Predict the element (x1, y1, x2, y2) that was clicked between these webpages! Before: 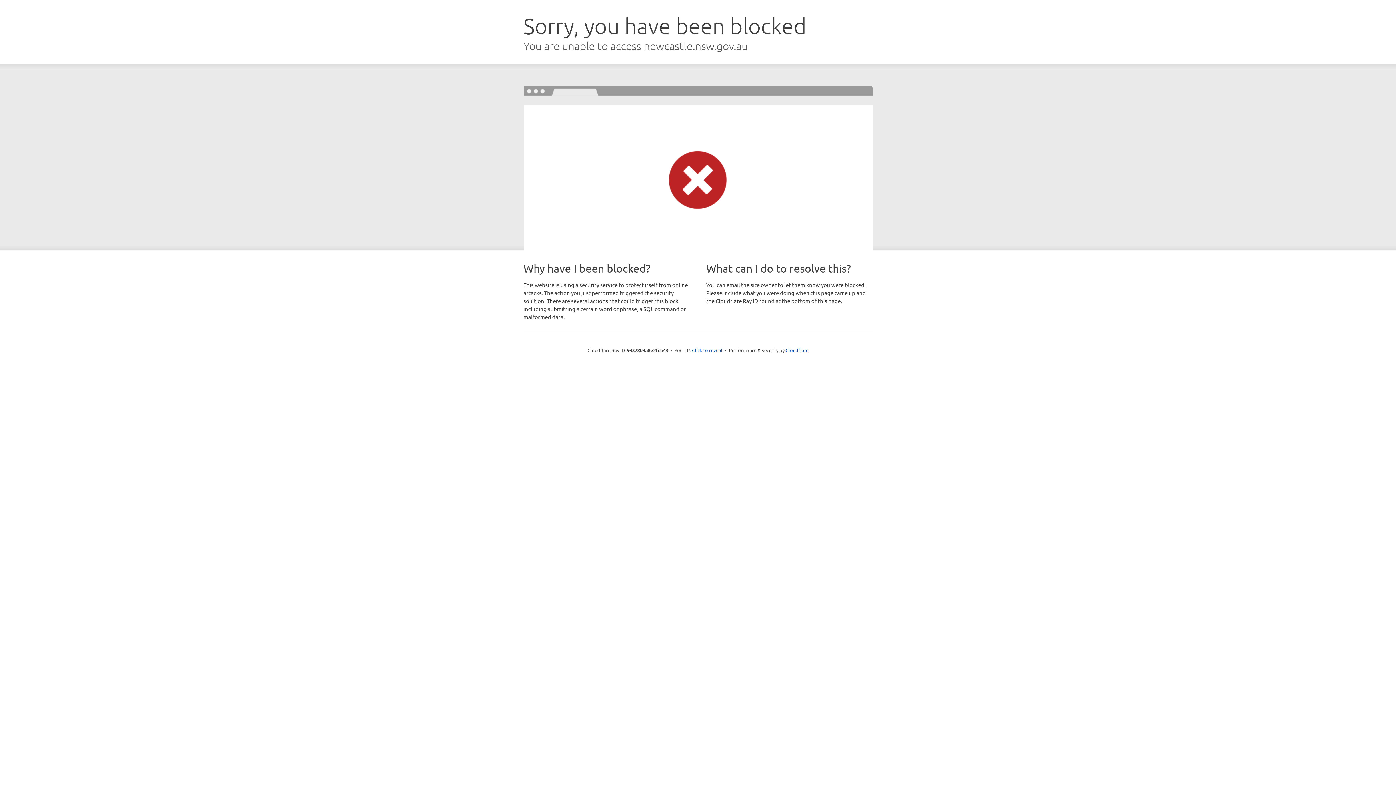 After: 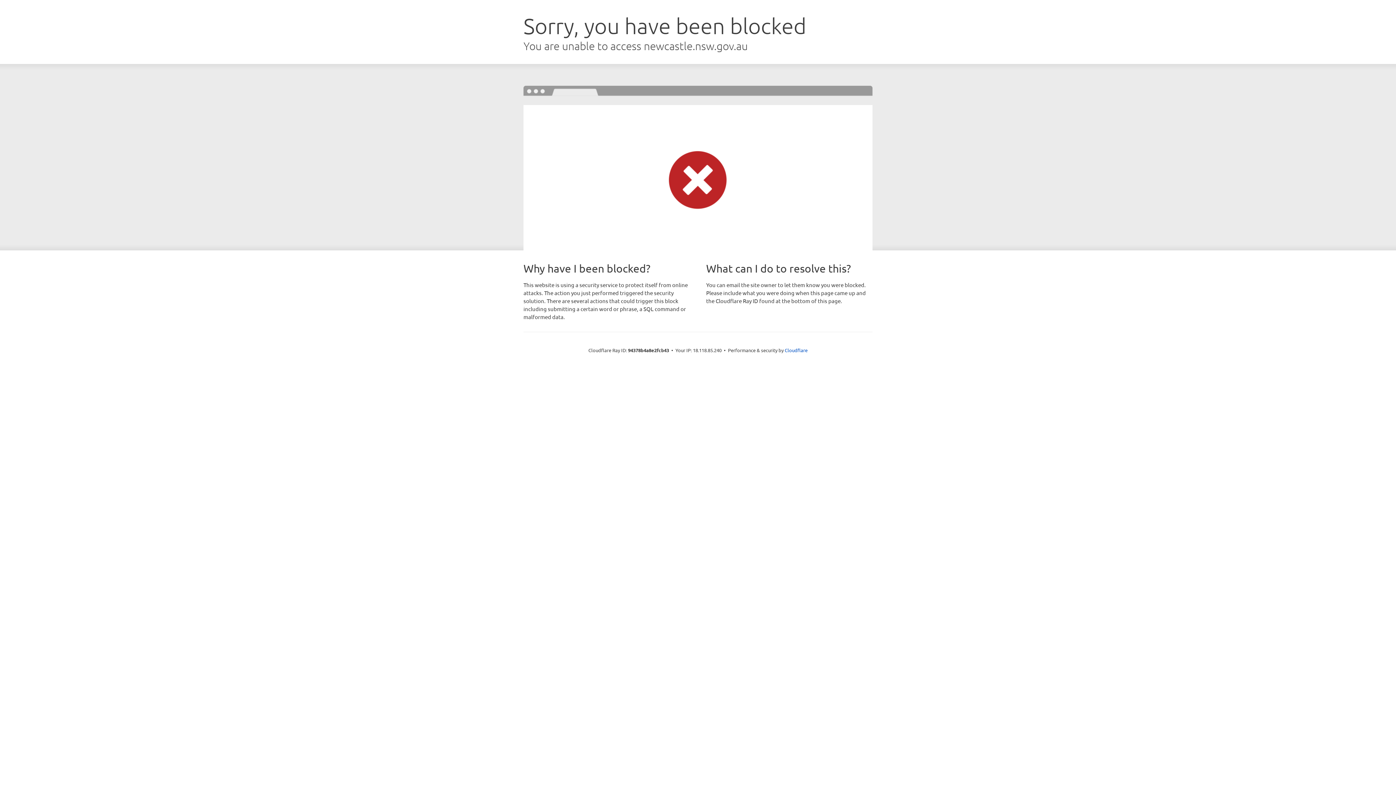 Action: label: Click to reveal bbox: (692, 346, 722, 353)